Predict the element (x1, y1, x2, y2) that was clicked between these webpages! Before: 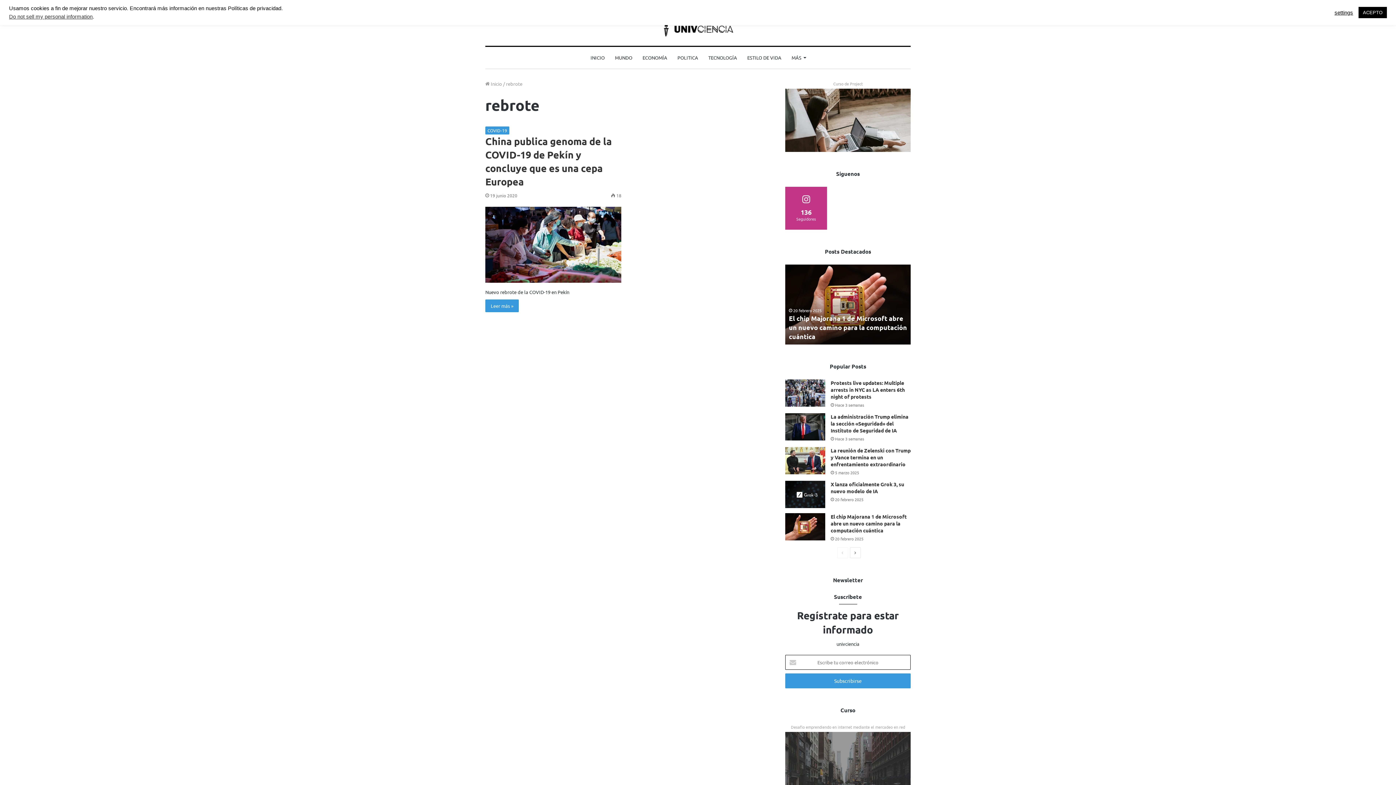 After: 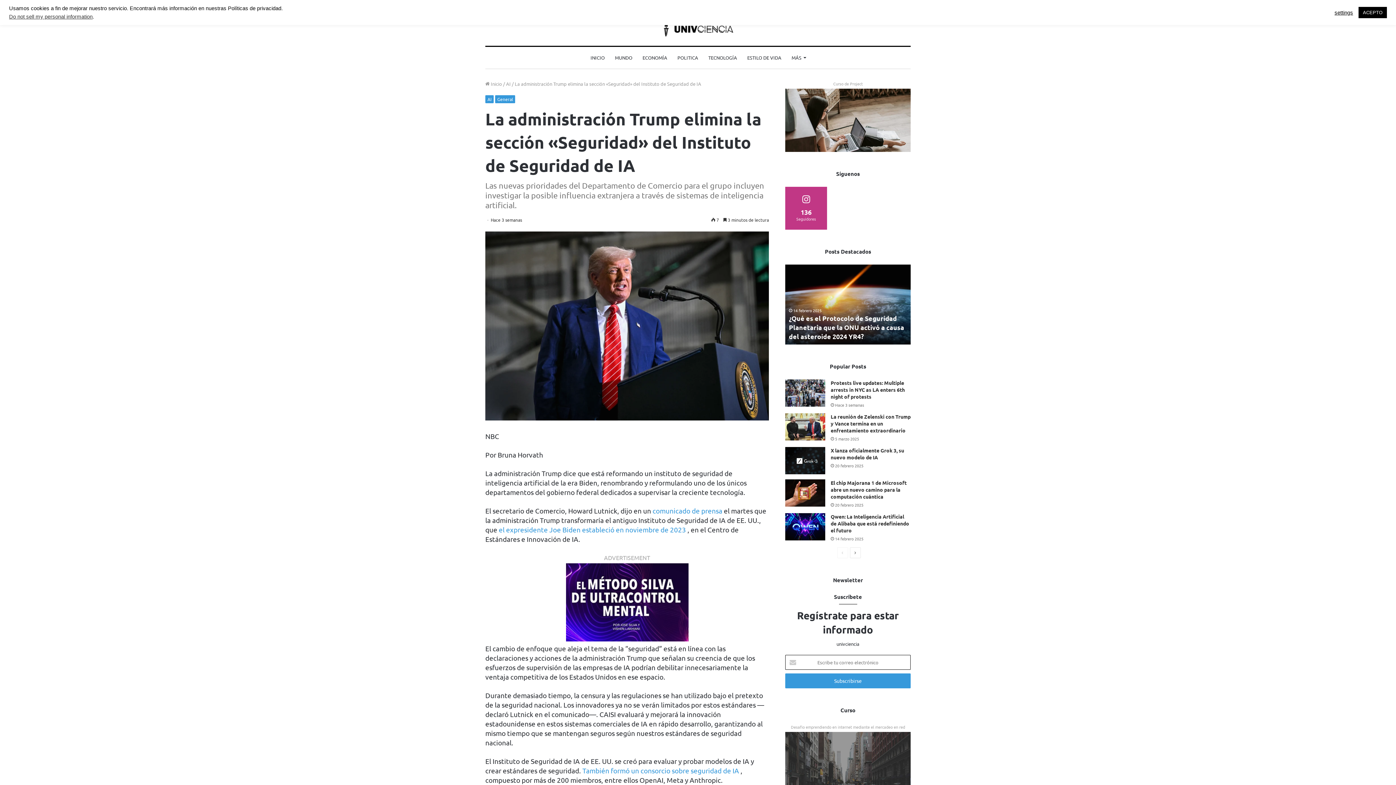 Action: label: La administración Trump elimina la sección «Seguridad» del Instituto de Seguridad de IA bbox: (785, 264, 910, 344)